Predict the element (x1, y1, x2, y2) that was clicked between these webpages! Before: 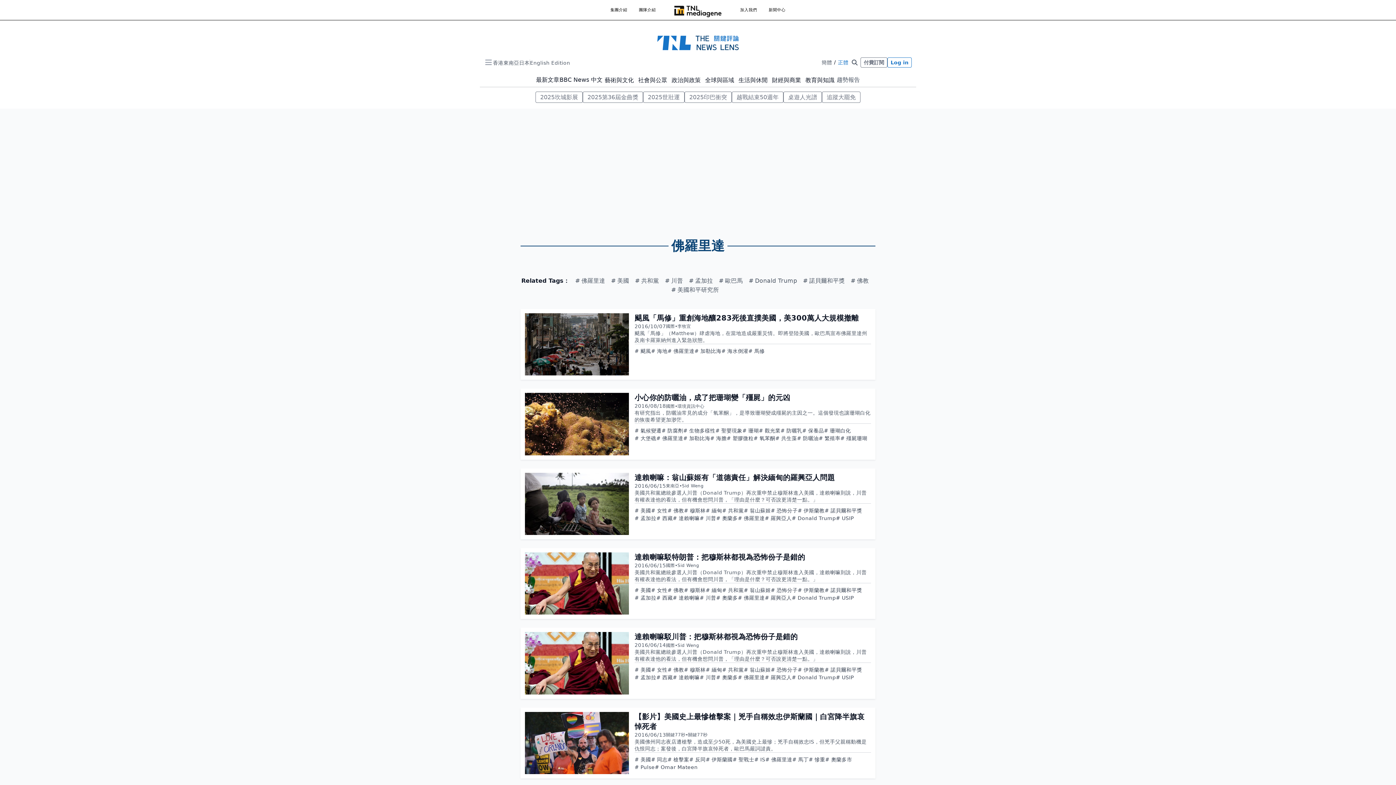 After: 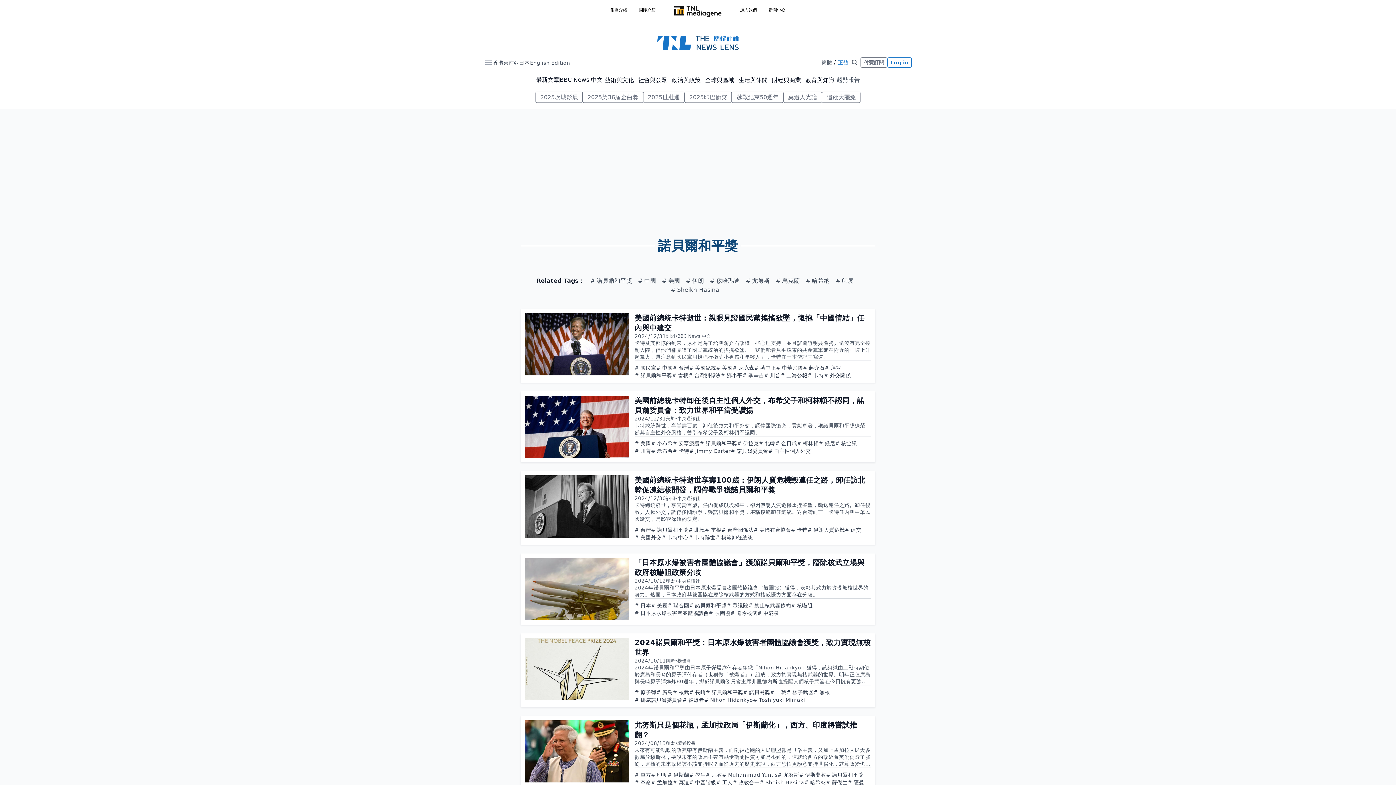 Action: label: 諾貝爾和平獎 bbox: (824, 667, 862, 673)